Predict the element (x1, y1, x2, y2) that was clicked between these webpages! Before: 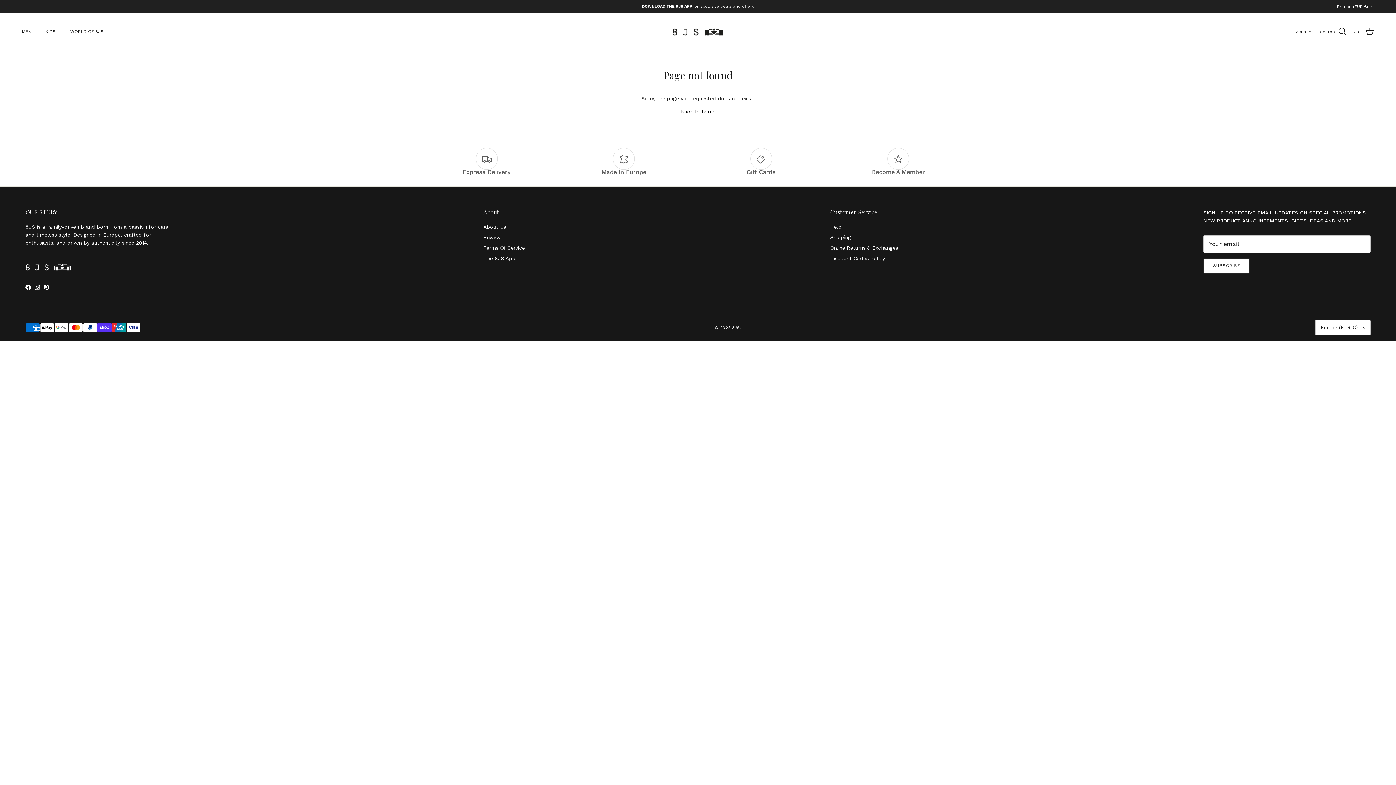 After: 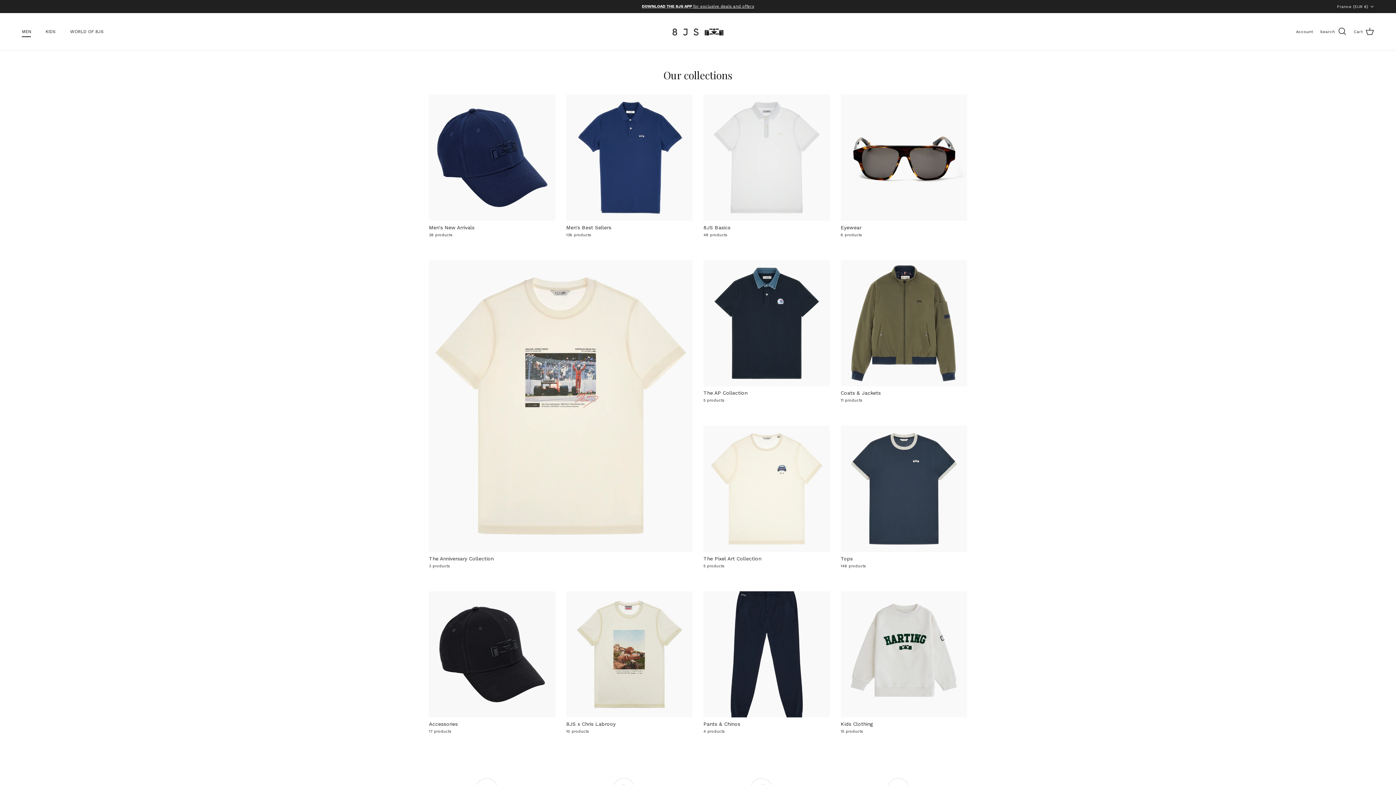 Action: label: MEN bbox: (15, 20, 37, 43)